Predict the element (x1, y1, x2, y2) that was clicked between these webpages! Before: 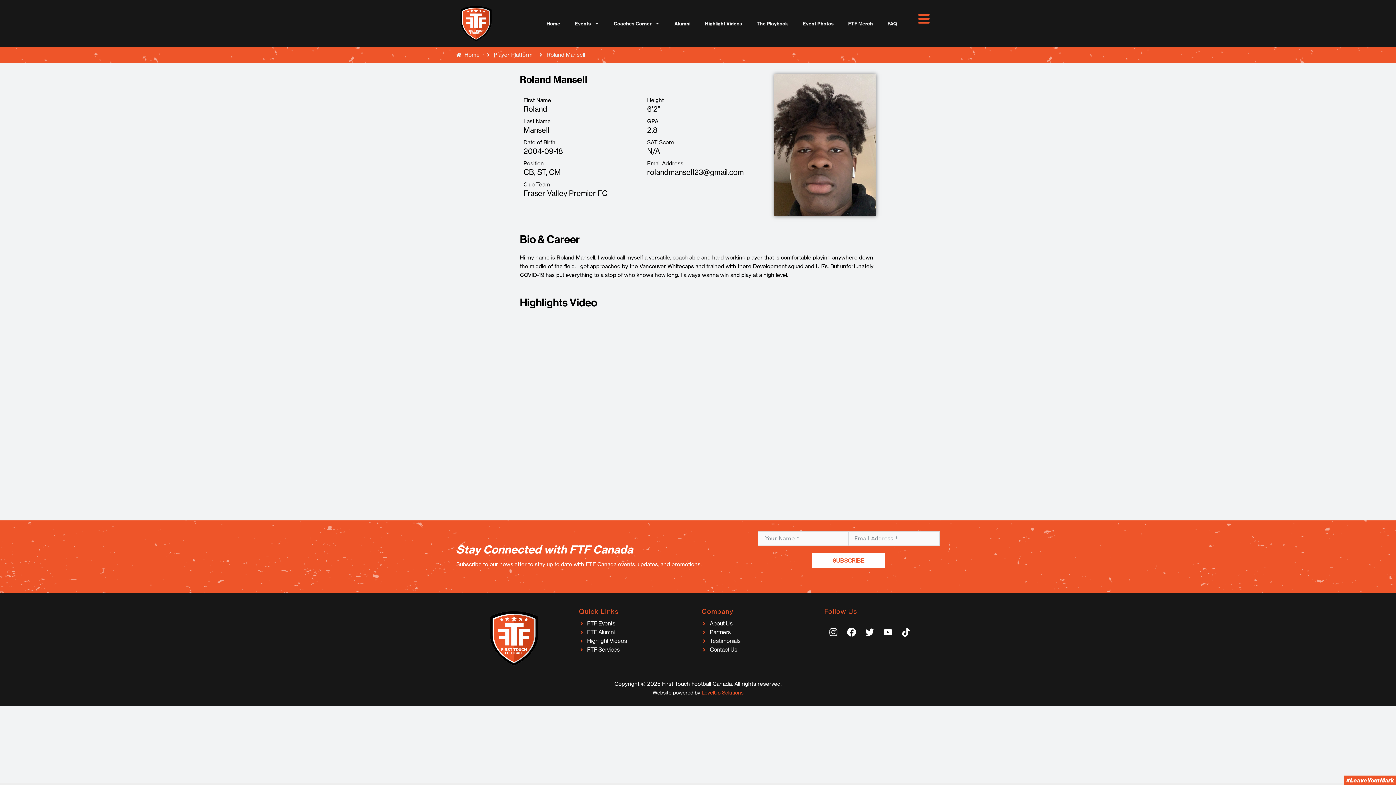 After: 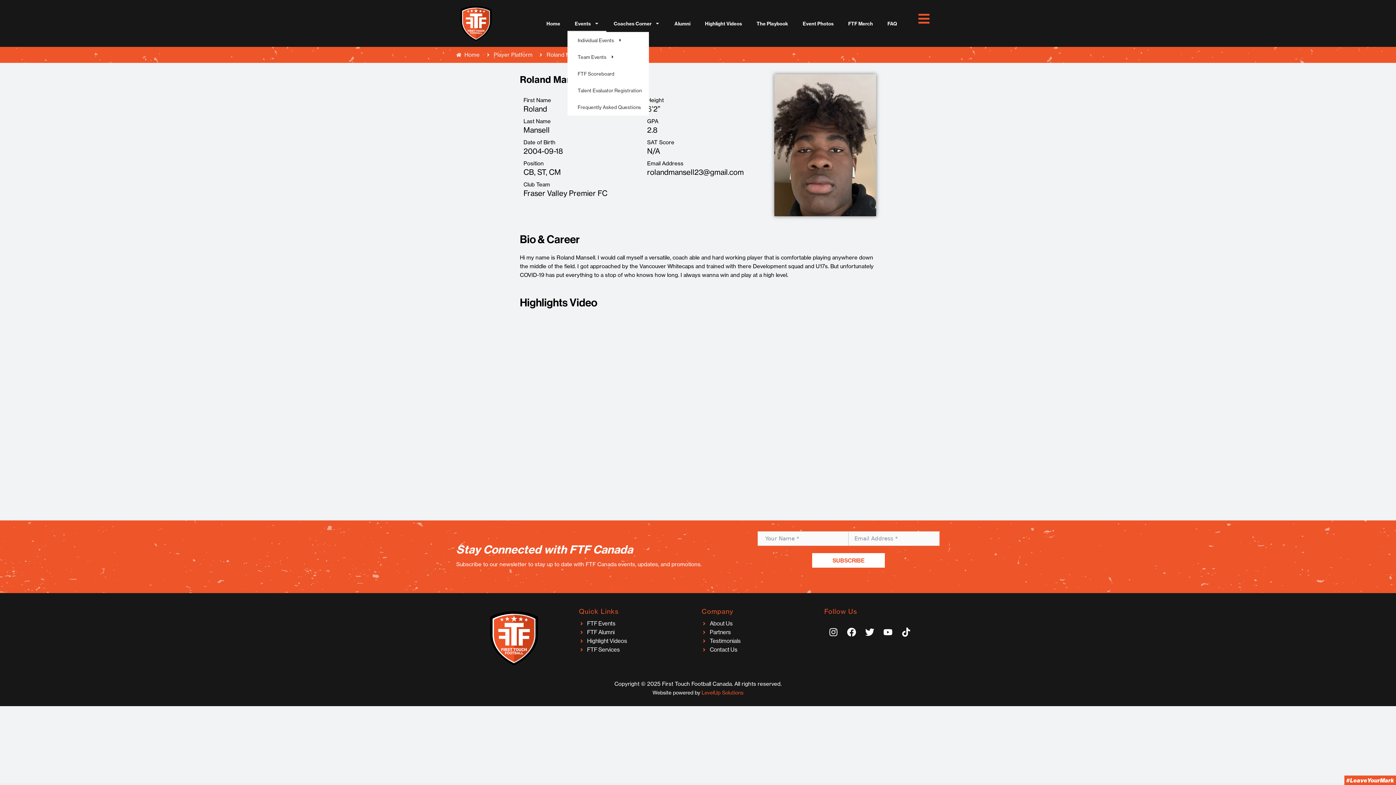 Action: bbox: (567, 15, 606, 31) label: Events